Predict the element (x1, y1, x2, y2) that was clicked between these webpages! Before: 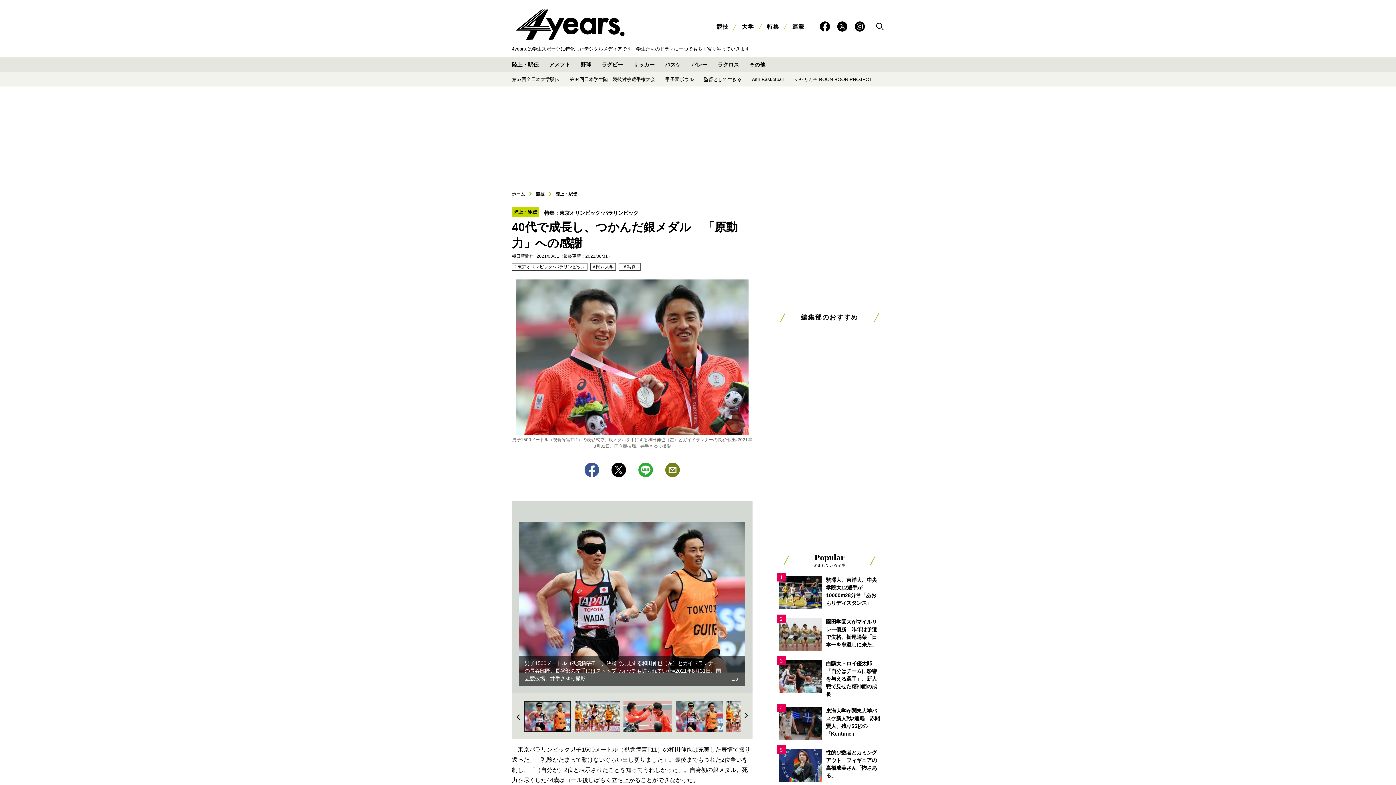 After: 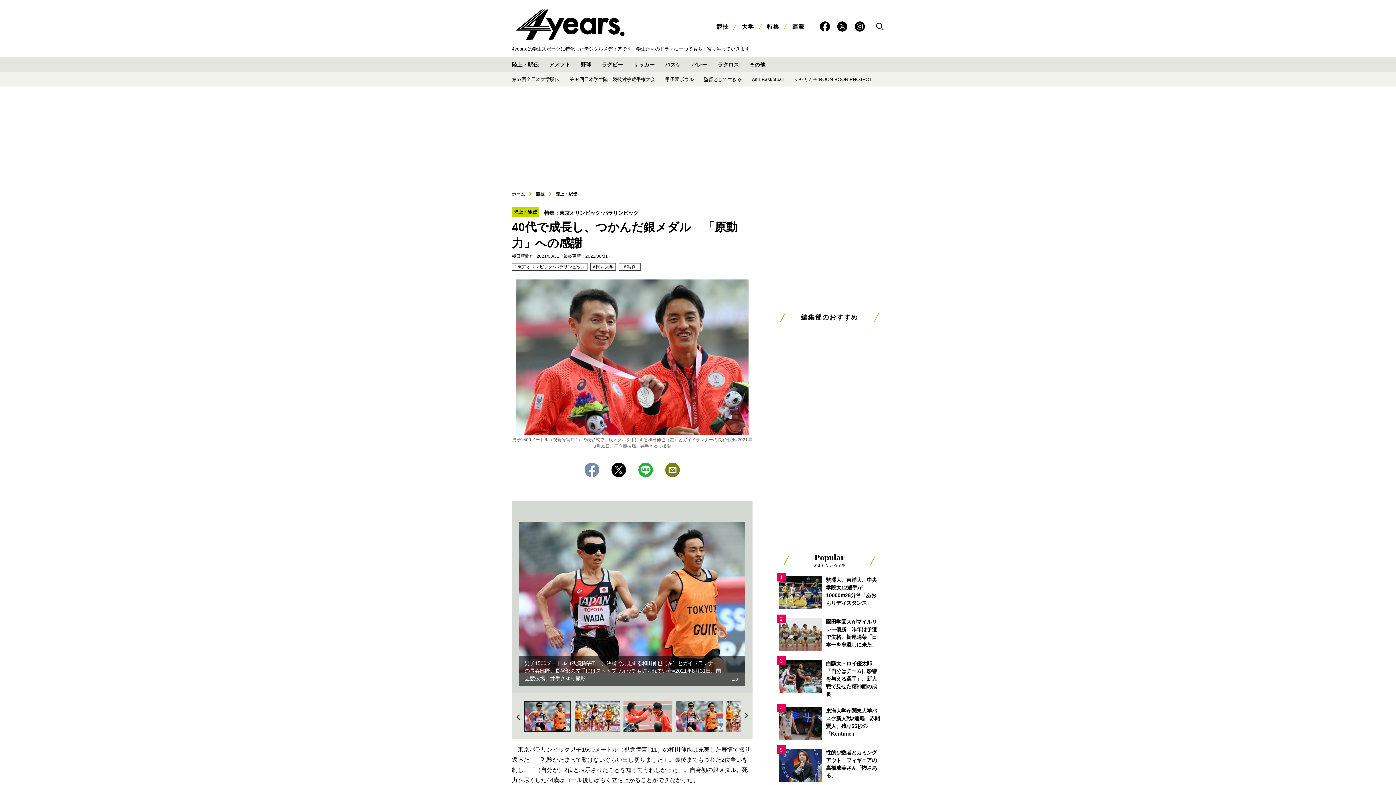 Action: bbox: (584, 462, 599, 477)